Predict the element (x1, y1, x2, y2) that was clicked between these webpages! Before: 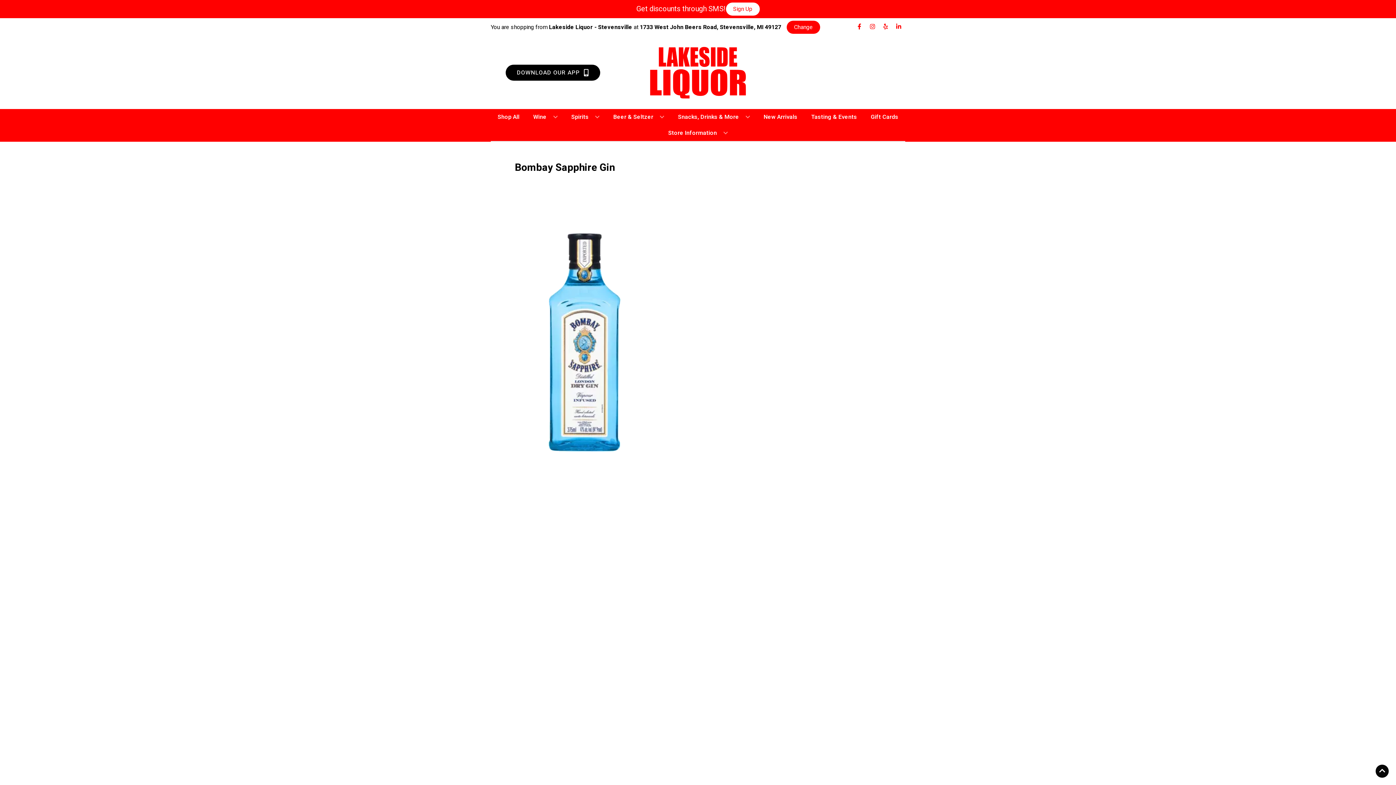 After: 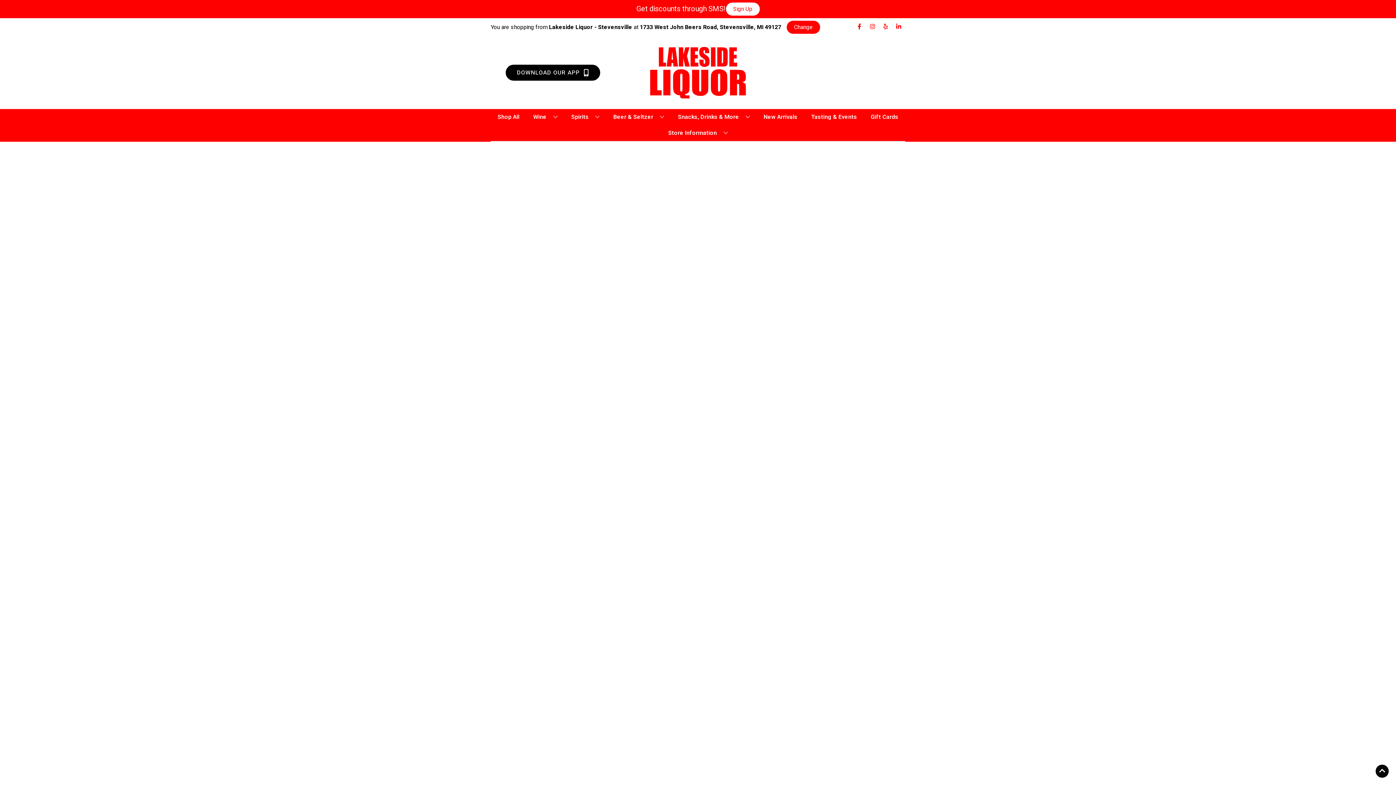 Action: label: Snacks, Drinks & More bbox: (675, 109, 753, 125)